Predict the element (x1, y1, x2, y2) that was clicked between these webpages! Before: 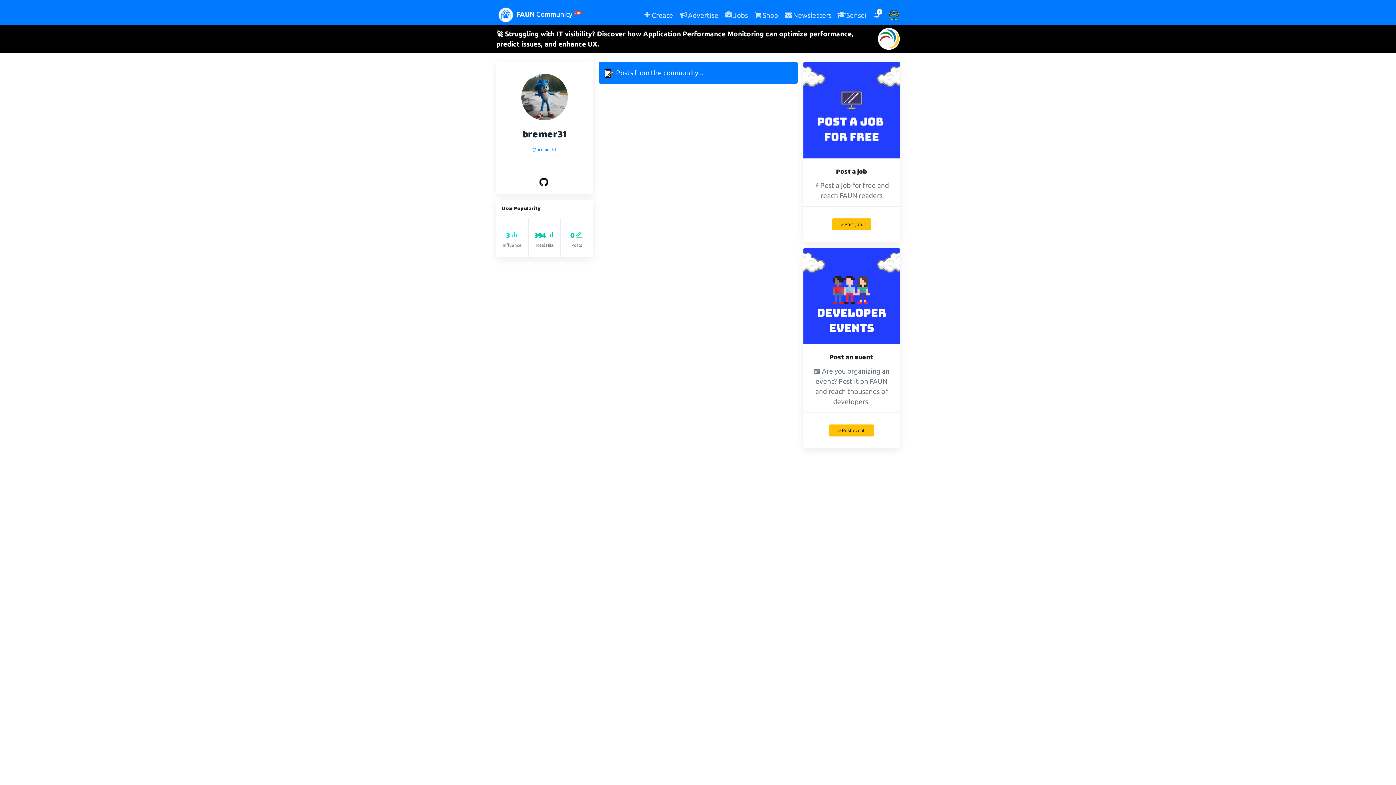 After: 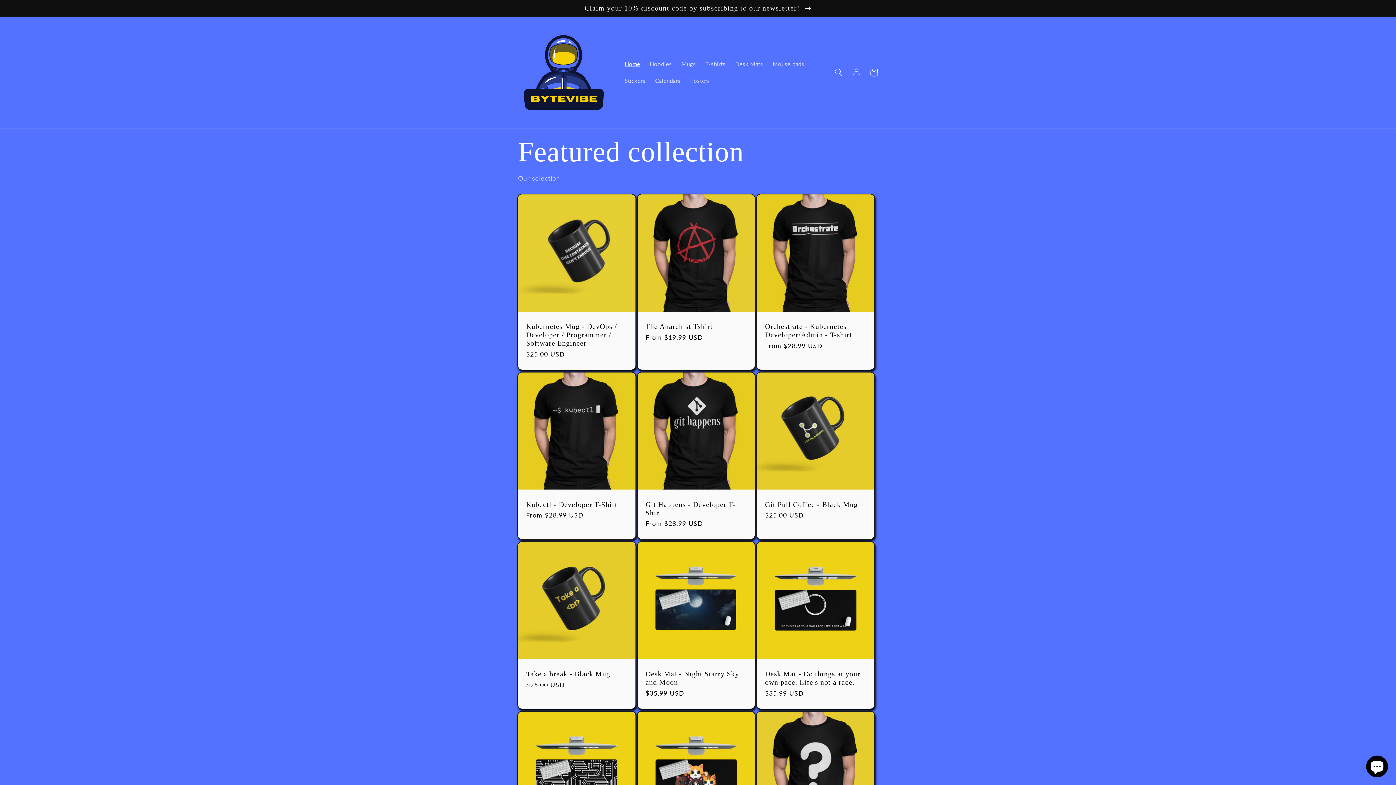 Action: bbox: (750, 5, 781, 25) label: Shop